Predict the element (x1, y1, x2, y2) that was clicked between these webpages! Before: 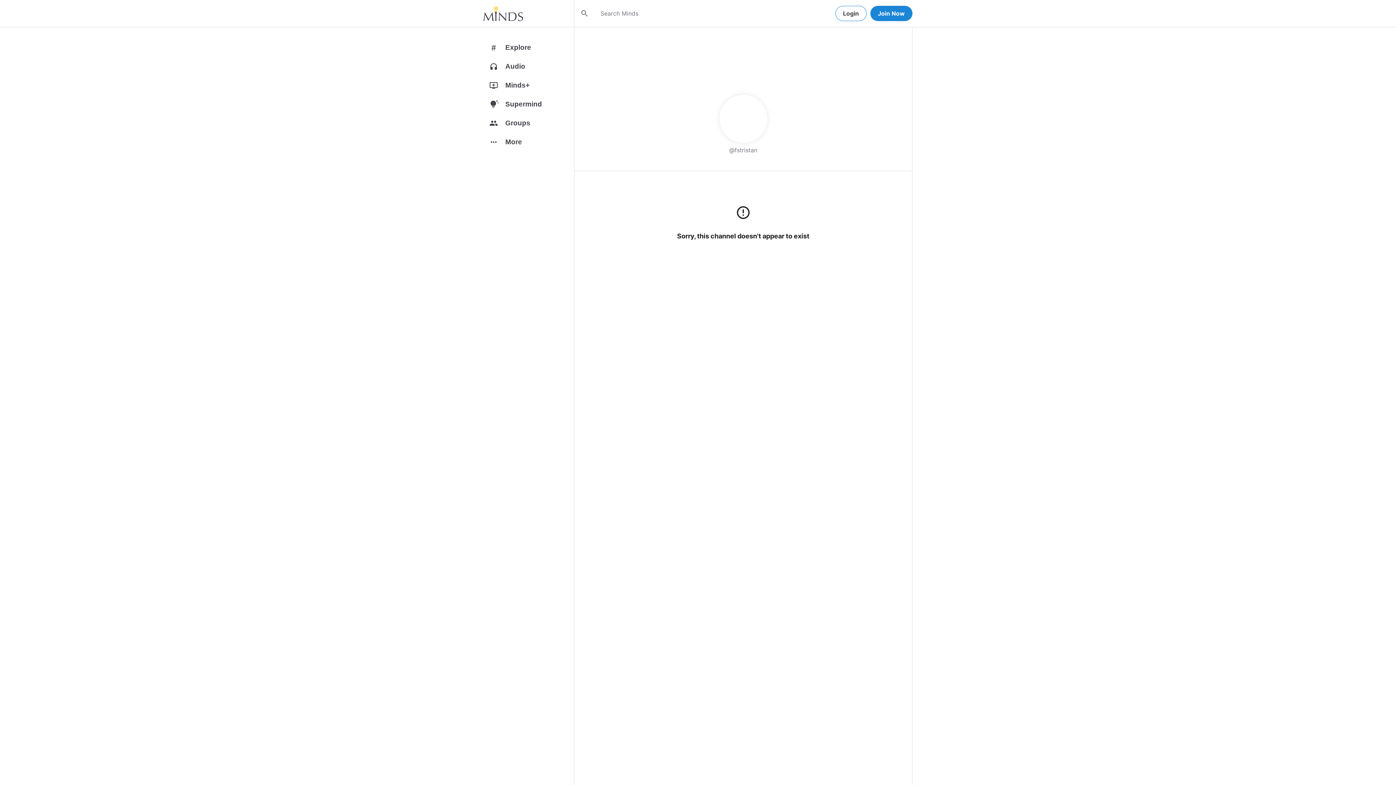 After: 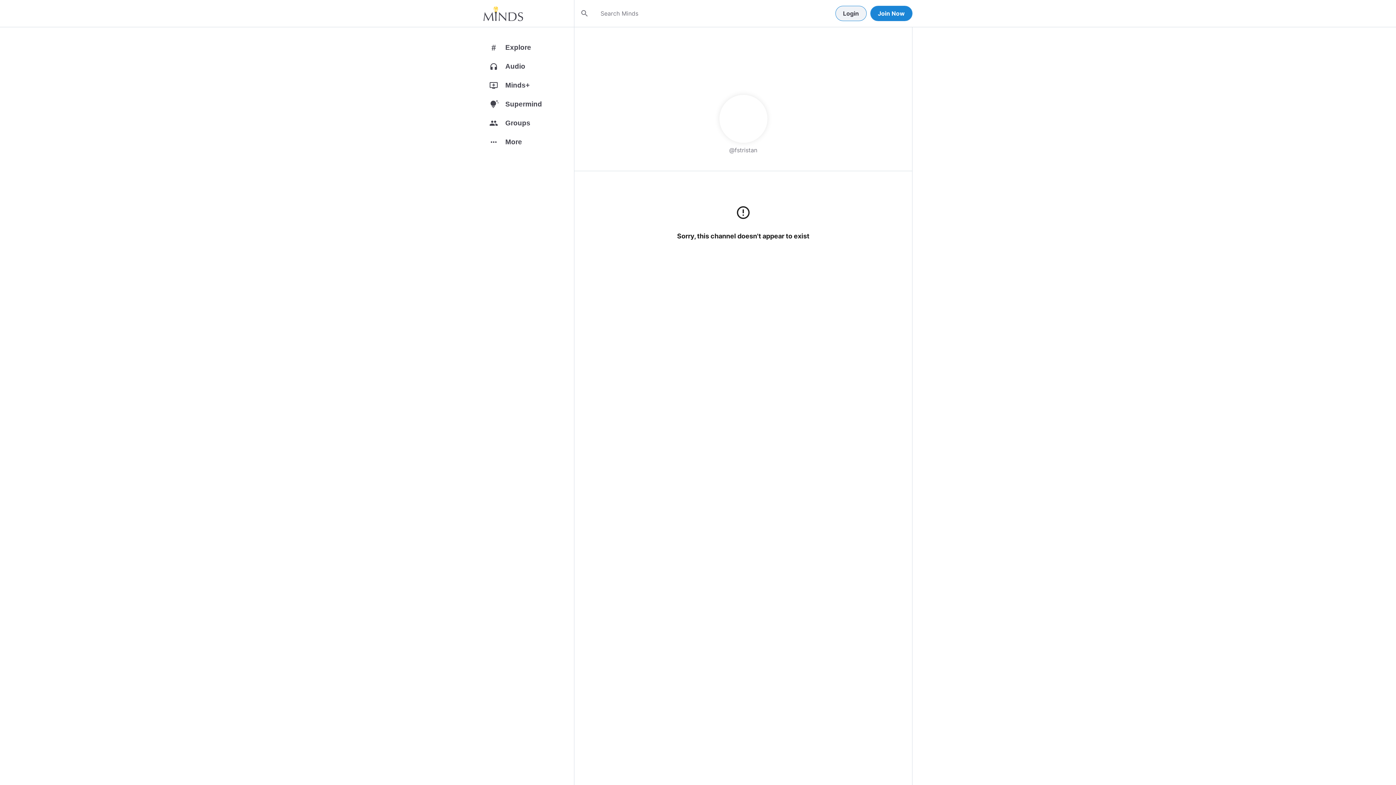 Action: bbox: (835, 5, 866, 21) label: Login